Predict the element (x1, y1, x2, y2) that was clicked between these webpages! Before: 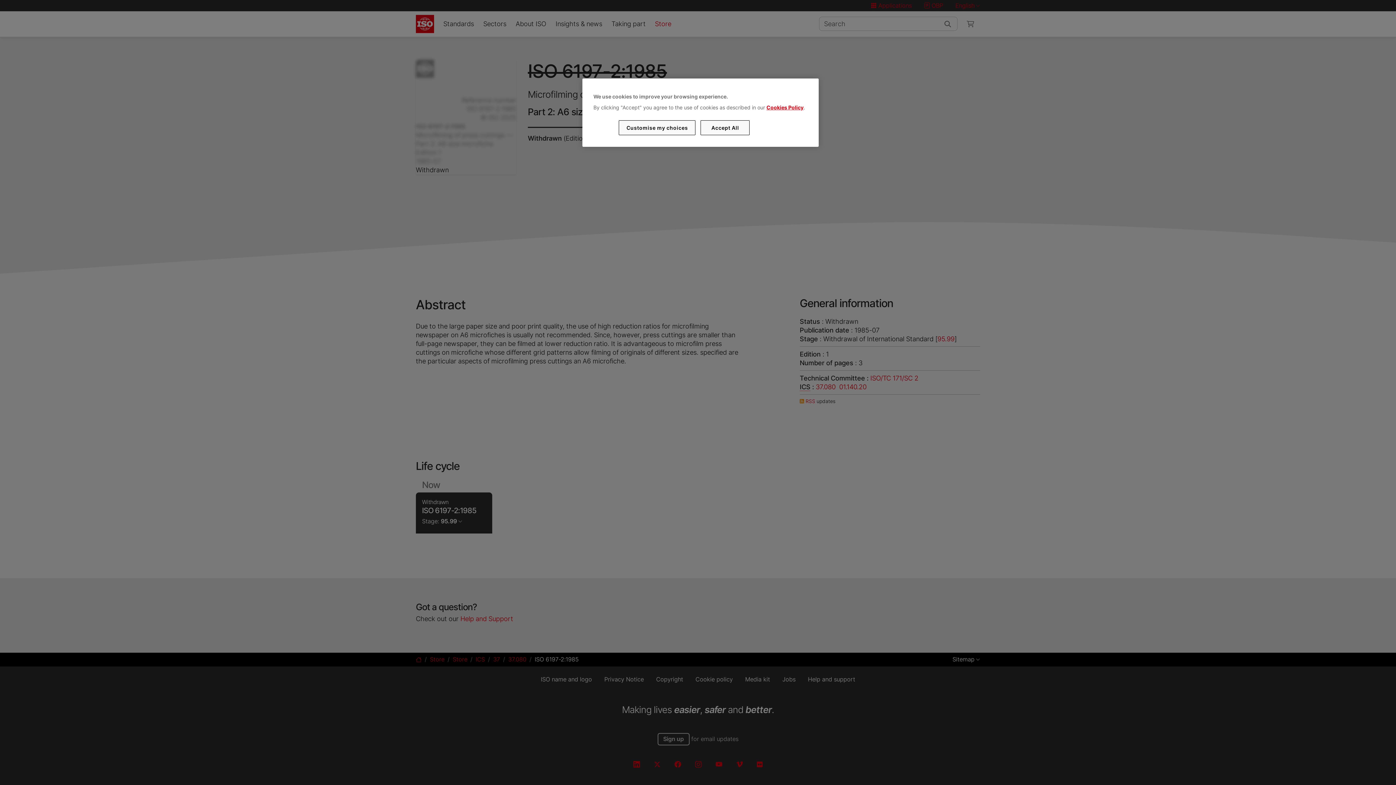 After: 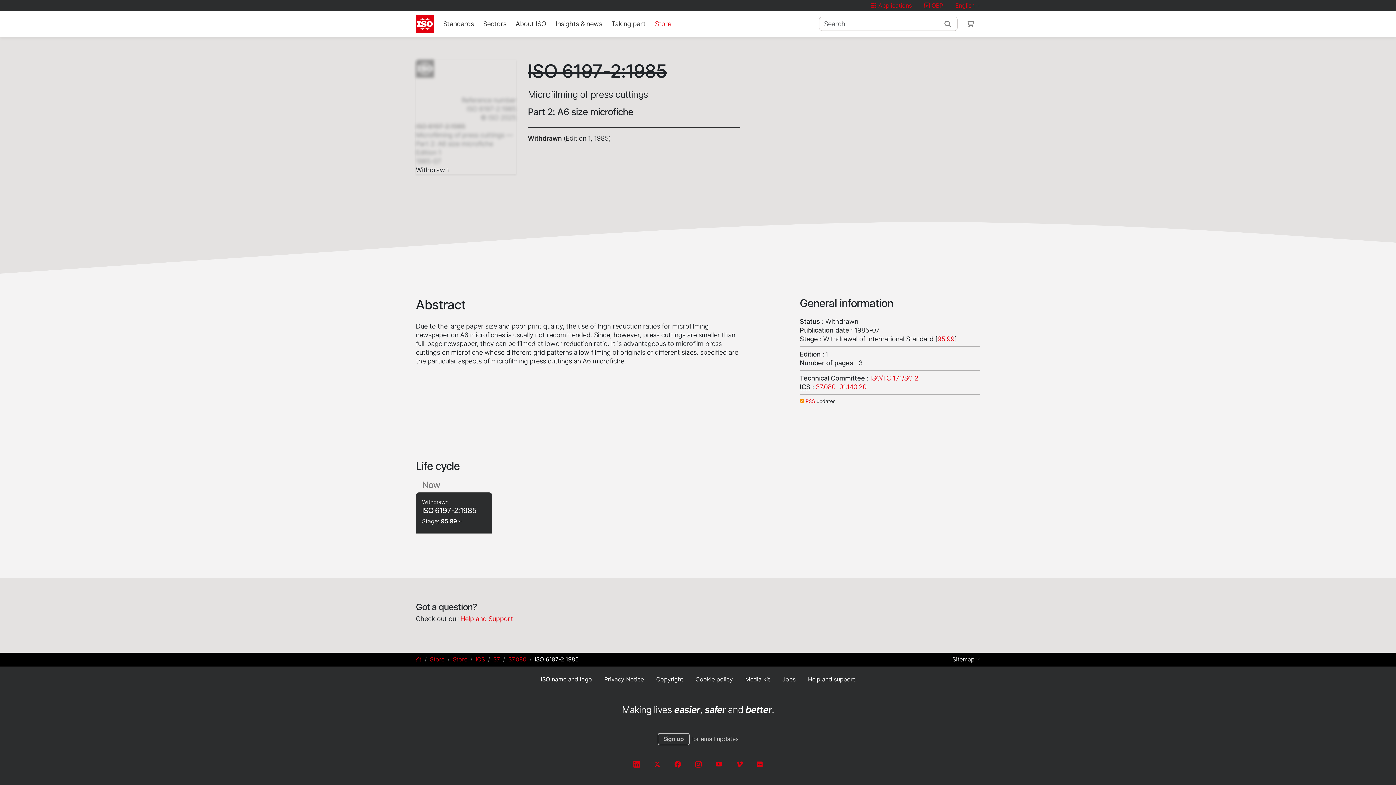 Action: bbox: (700, 120, 749, 135) label: Accept All